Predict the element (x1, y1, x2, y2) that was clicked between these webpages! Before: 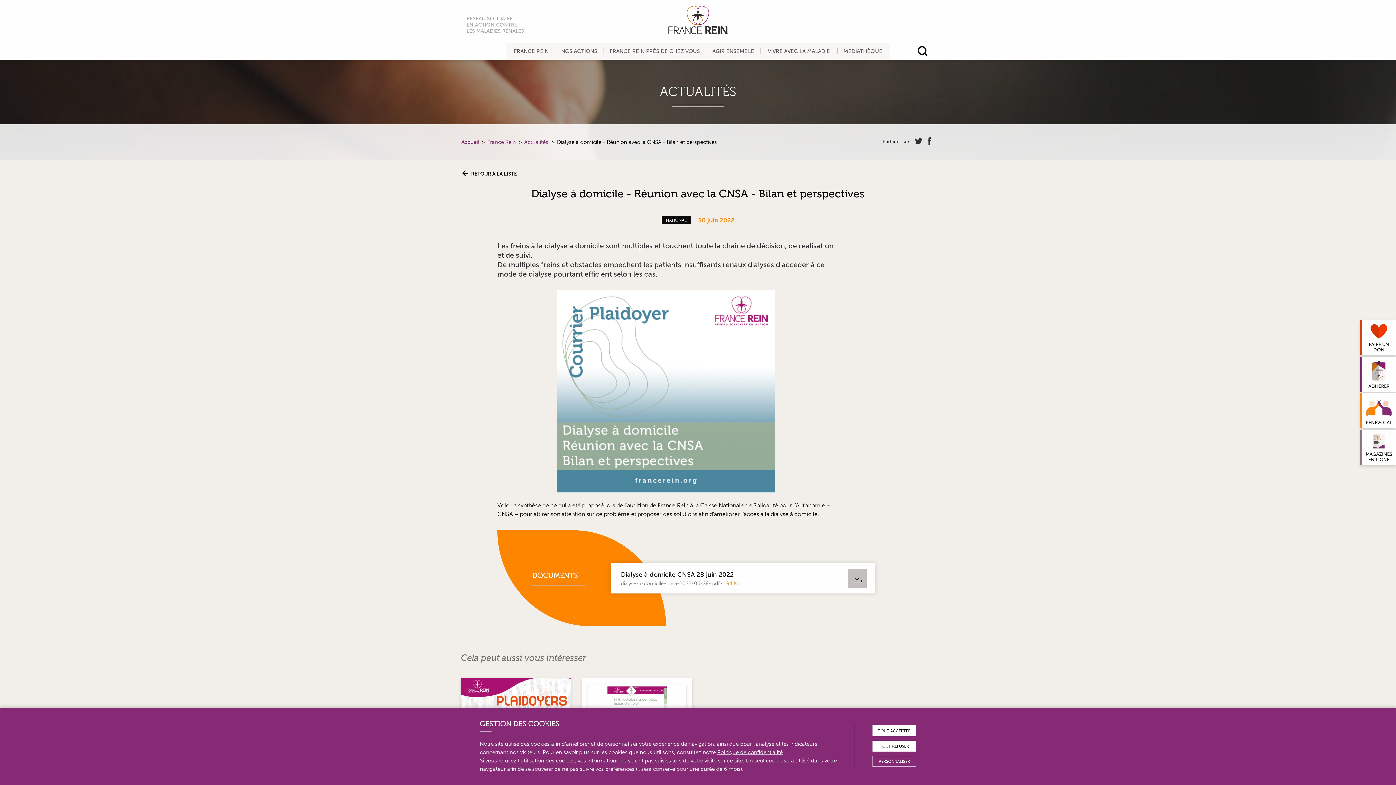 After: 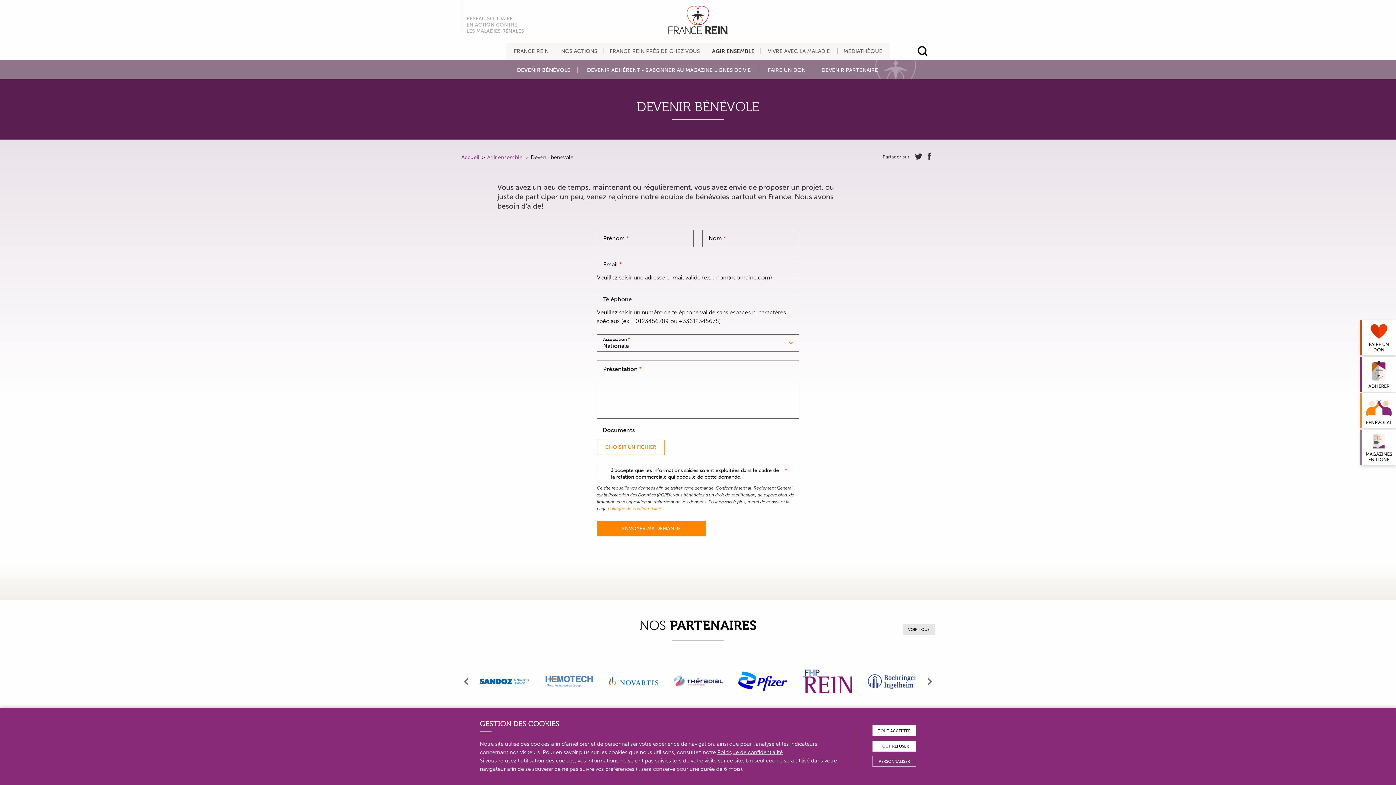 Action: bbox: (1360, 393, 1396, 428) label: BÉNÉVOLAT